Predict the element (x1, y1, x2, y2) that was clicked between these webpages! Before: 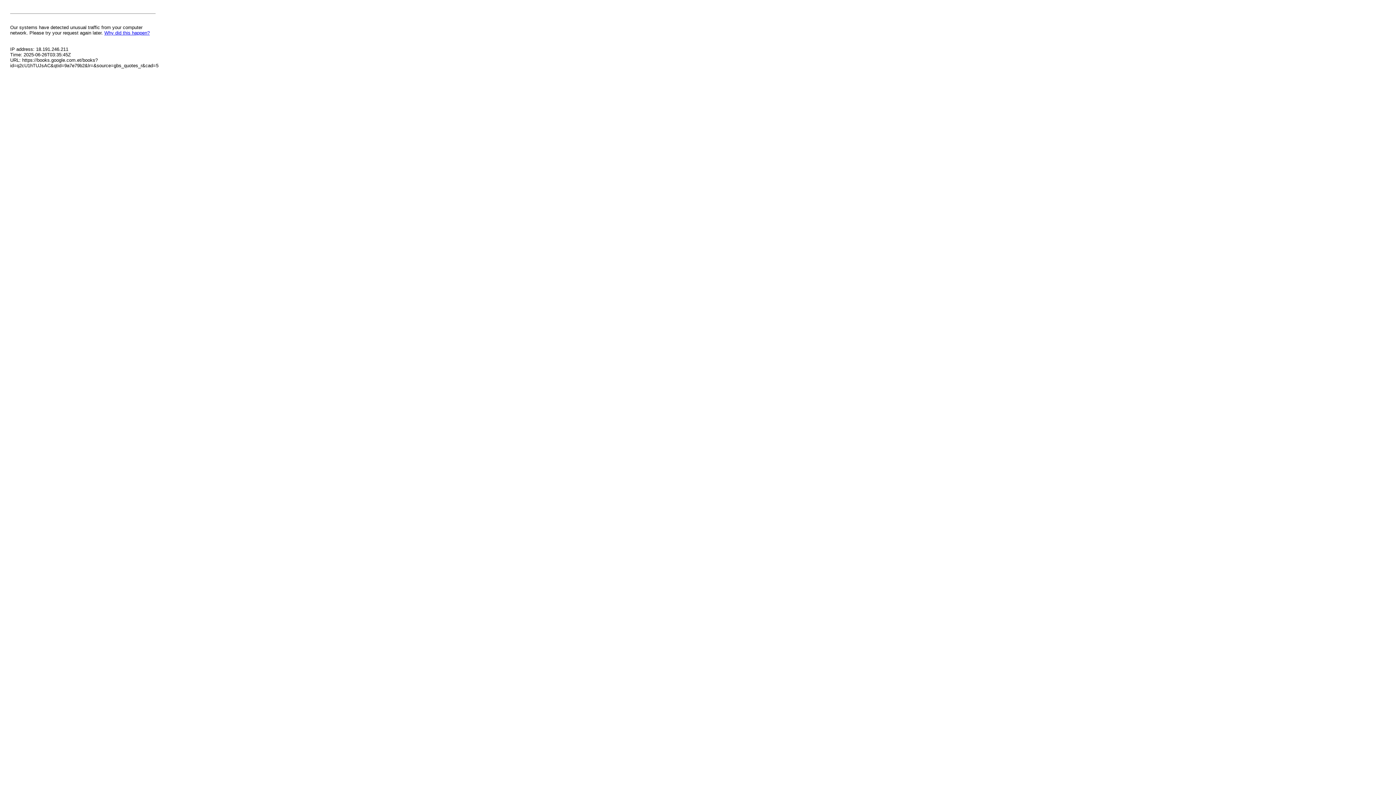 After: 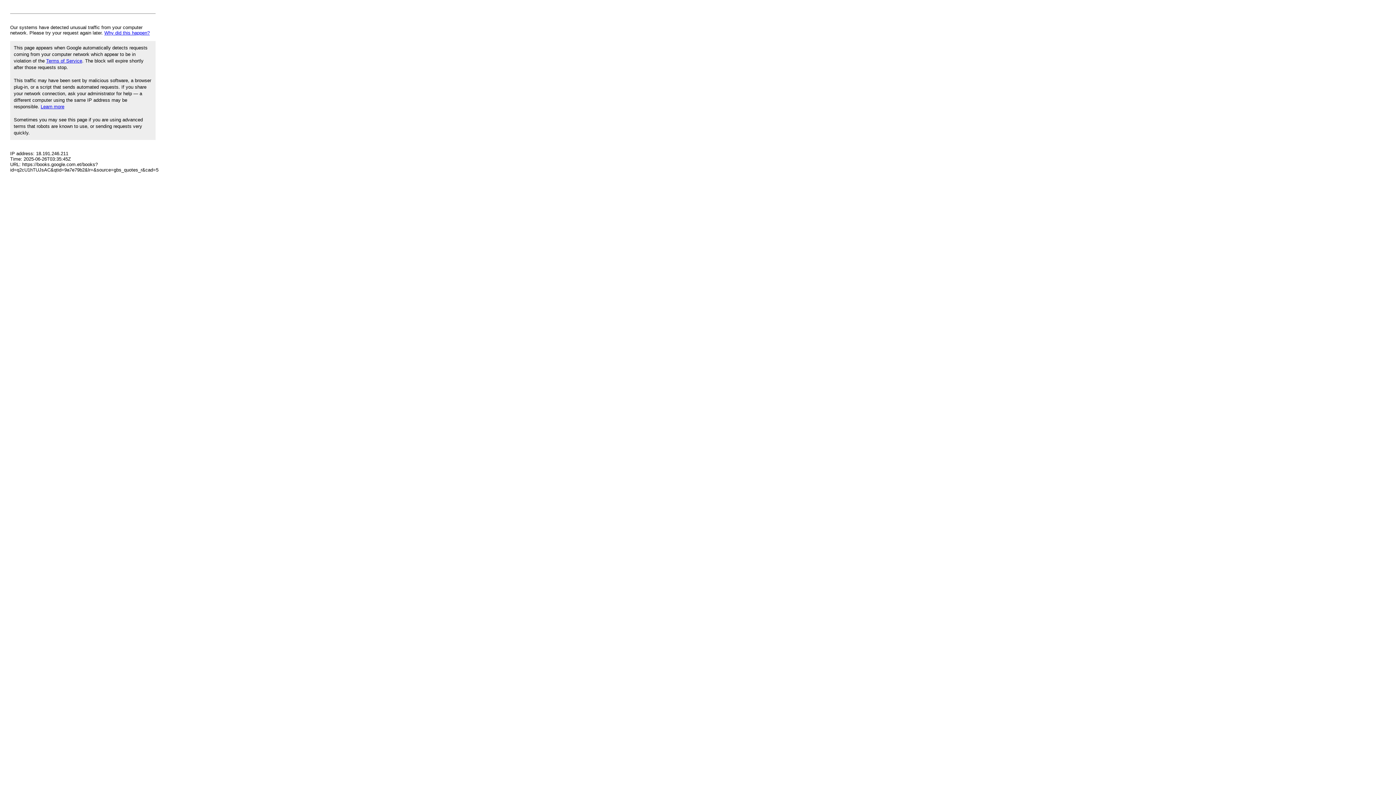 Action: bbox: (104, 30, 149, 35) label: Why did this happen?